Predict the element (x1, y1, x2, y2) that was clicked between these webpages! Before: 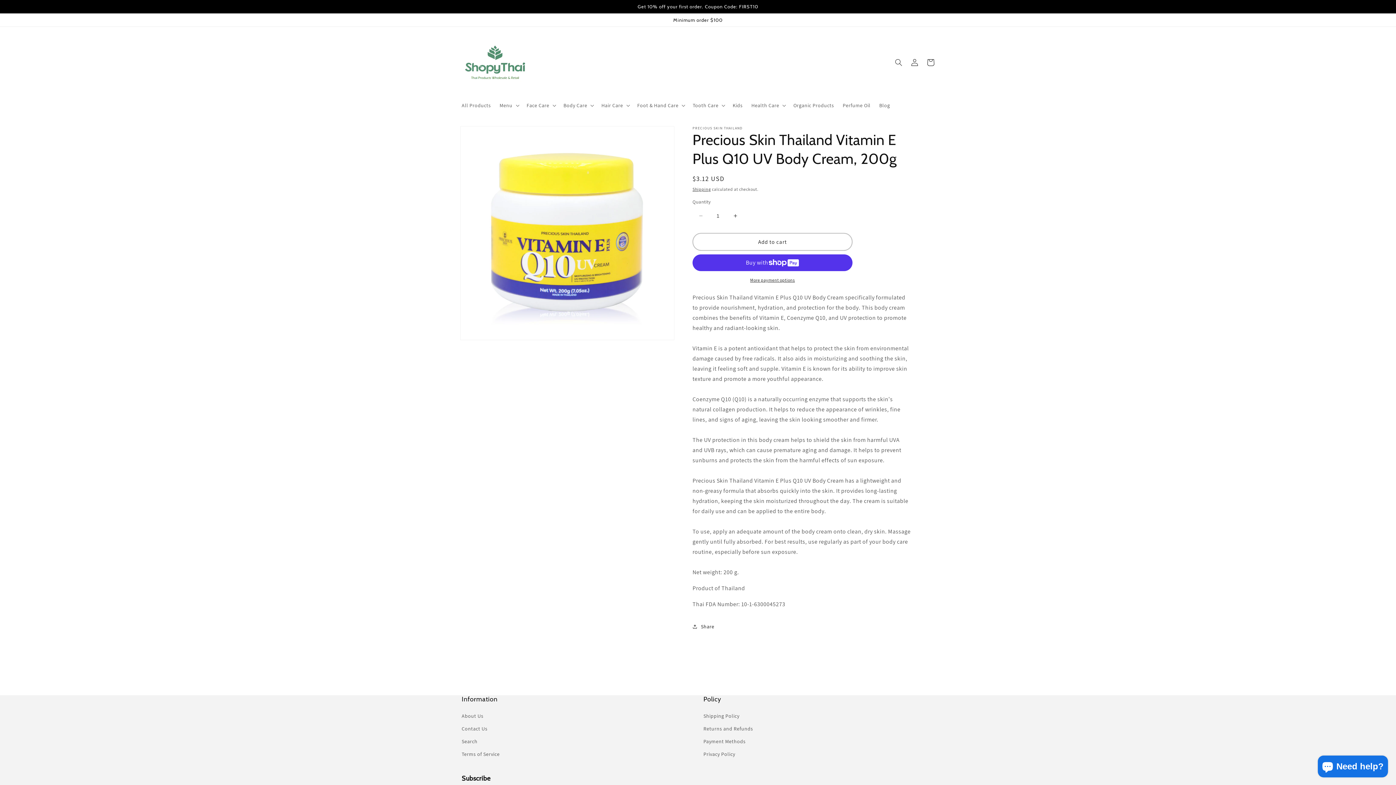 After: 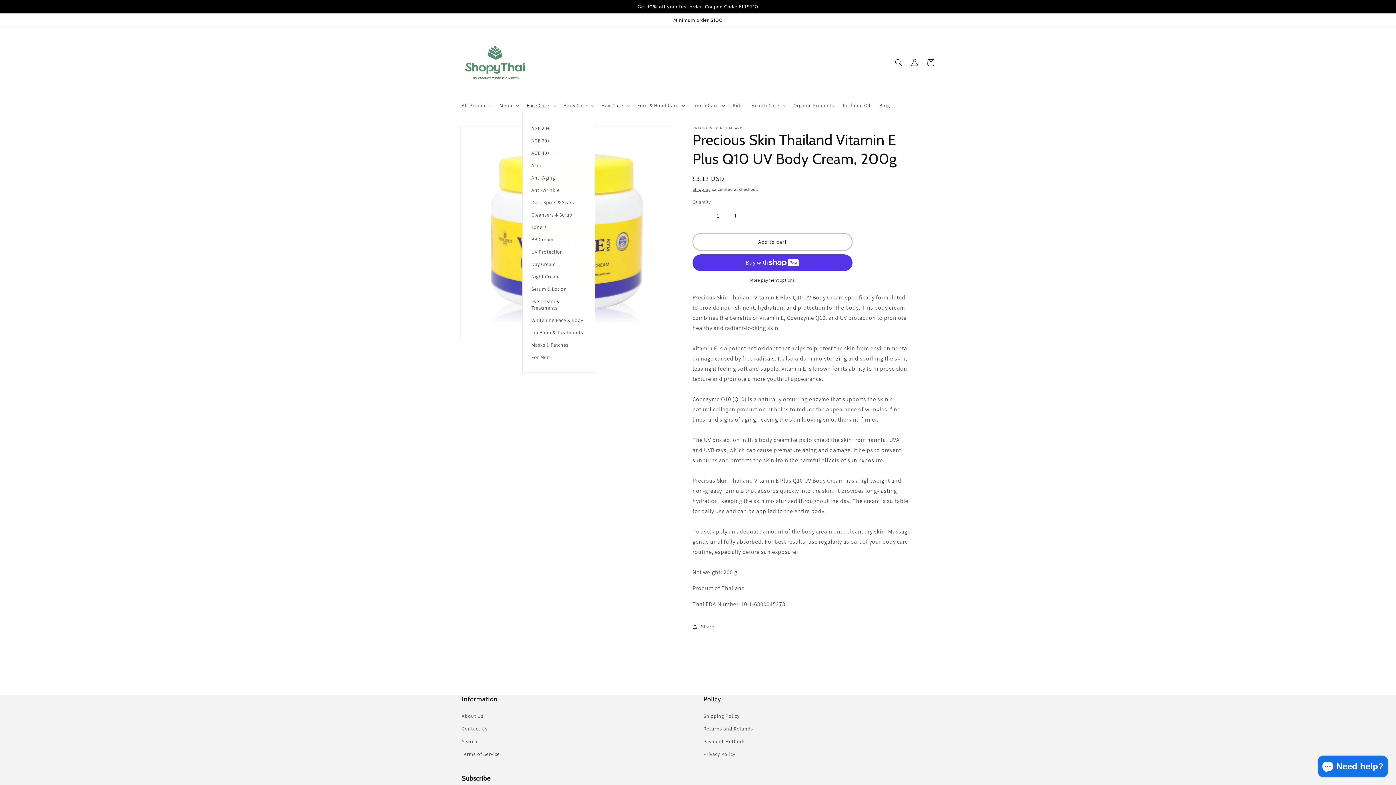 Action: bbox: (522, 97, 559, 113) label: Face Care